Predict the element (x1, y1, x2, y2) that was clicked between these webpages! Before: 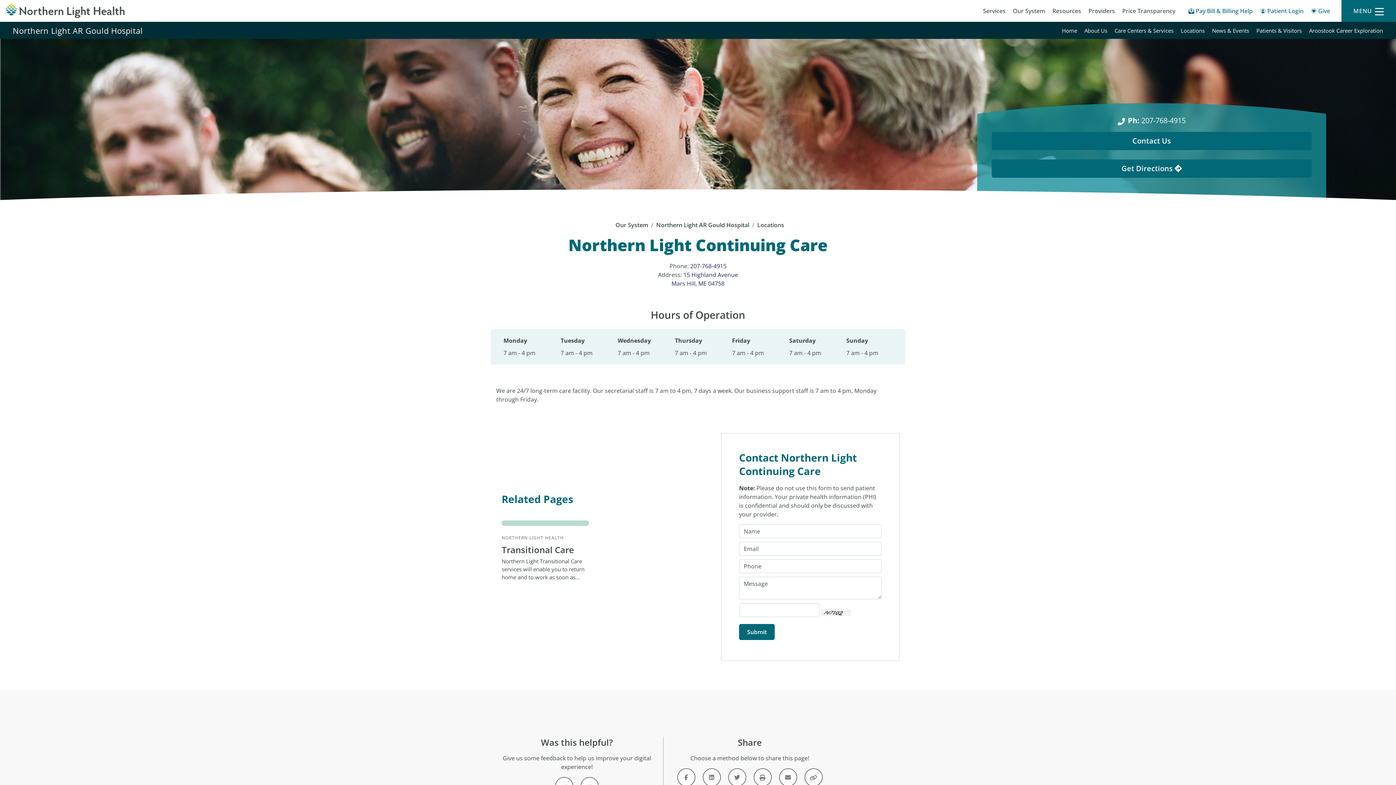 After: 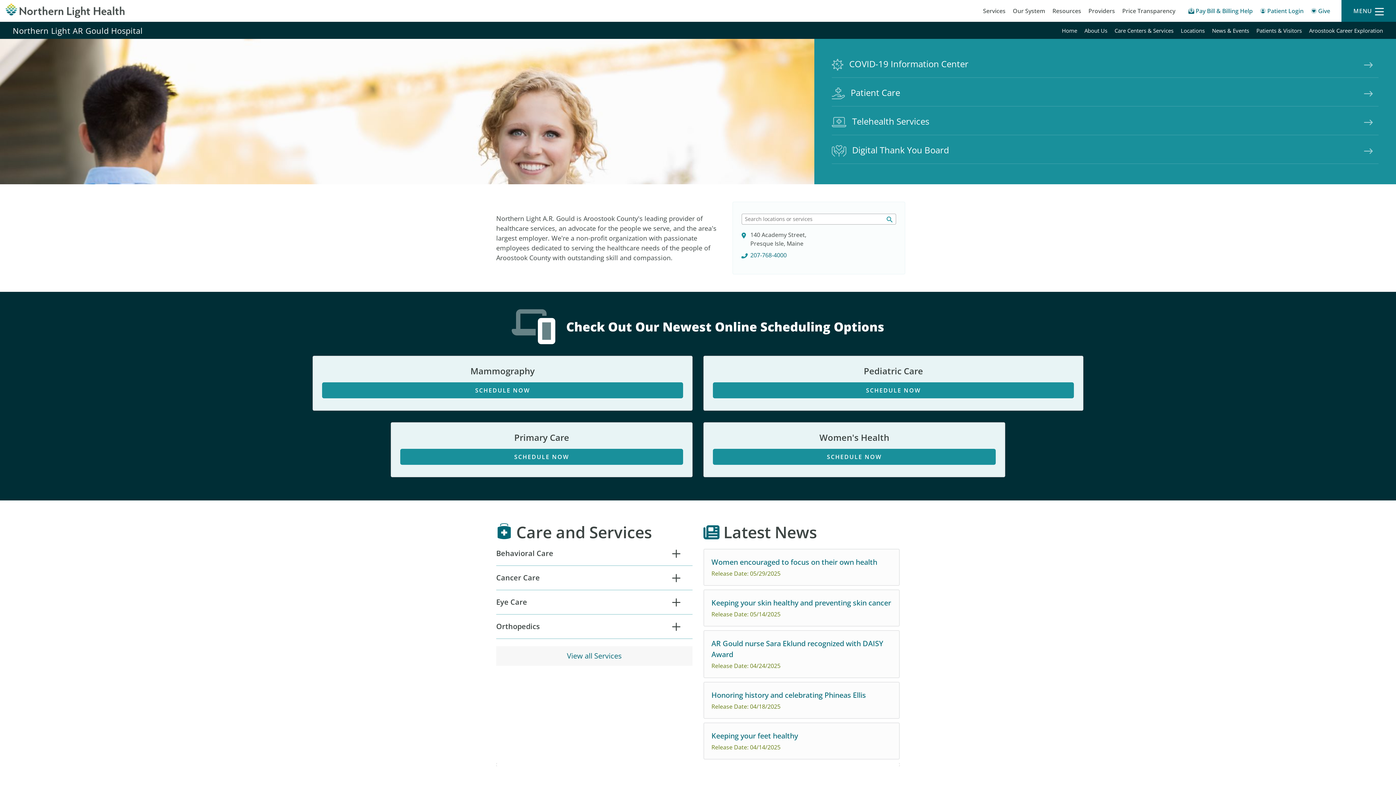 Action: bbox: (656, 221, 749, 229) label: Northern Light AR Gould Hospital - 